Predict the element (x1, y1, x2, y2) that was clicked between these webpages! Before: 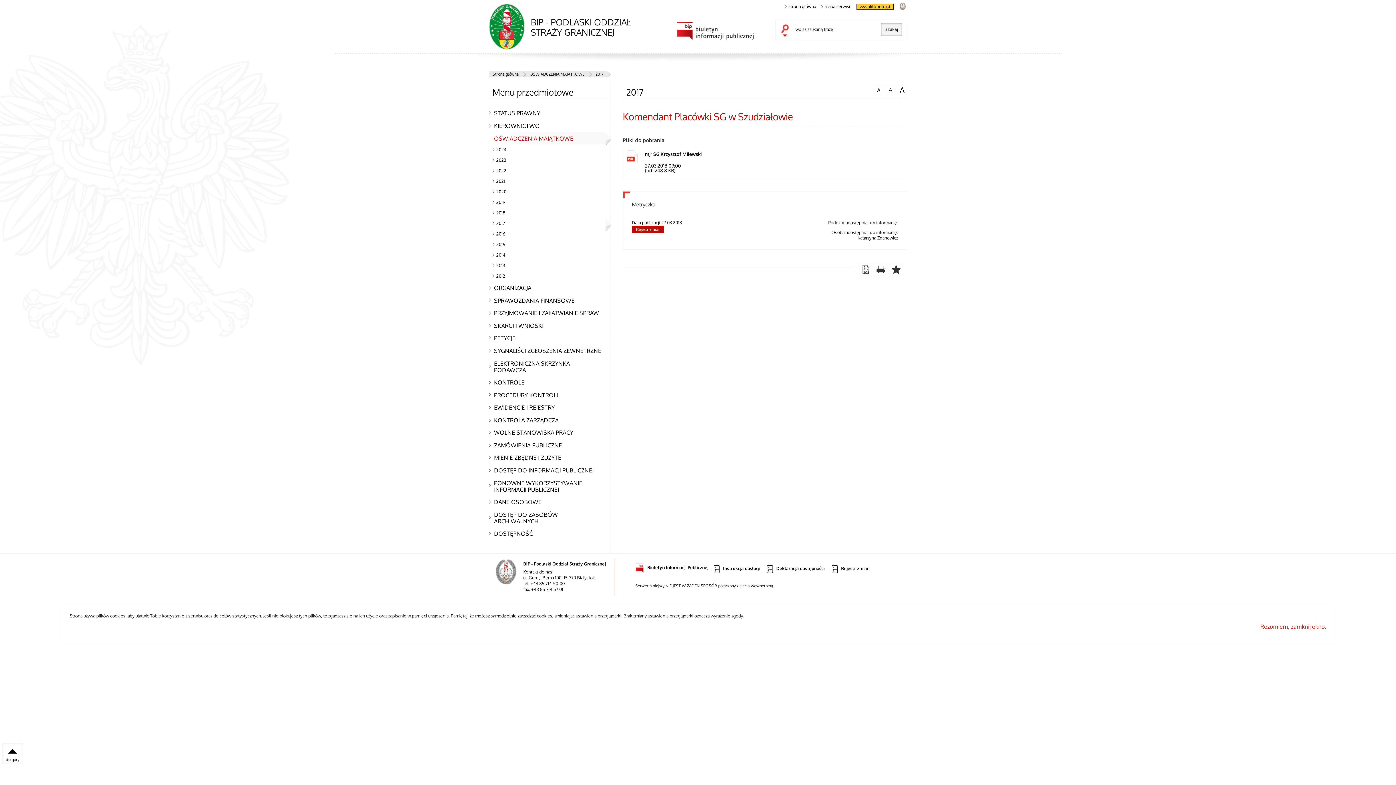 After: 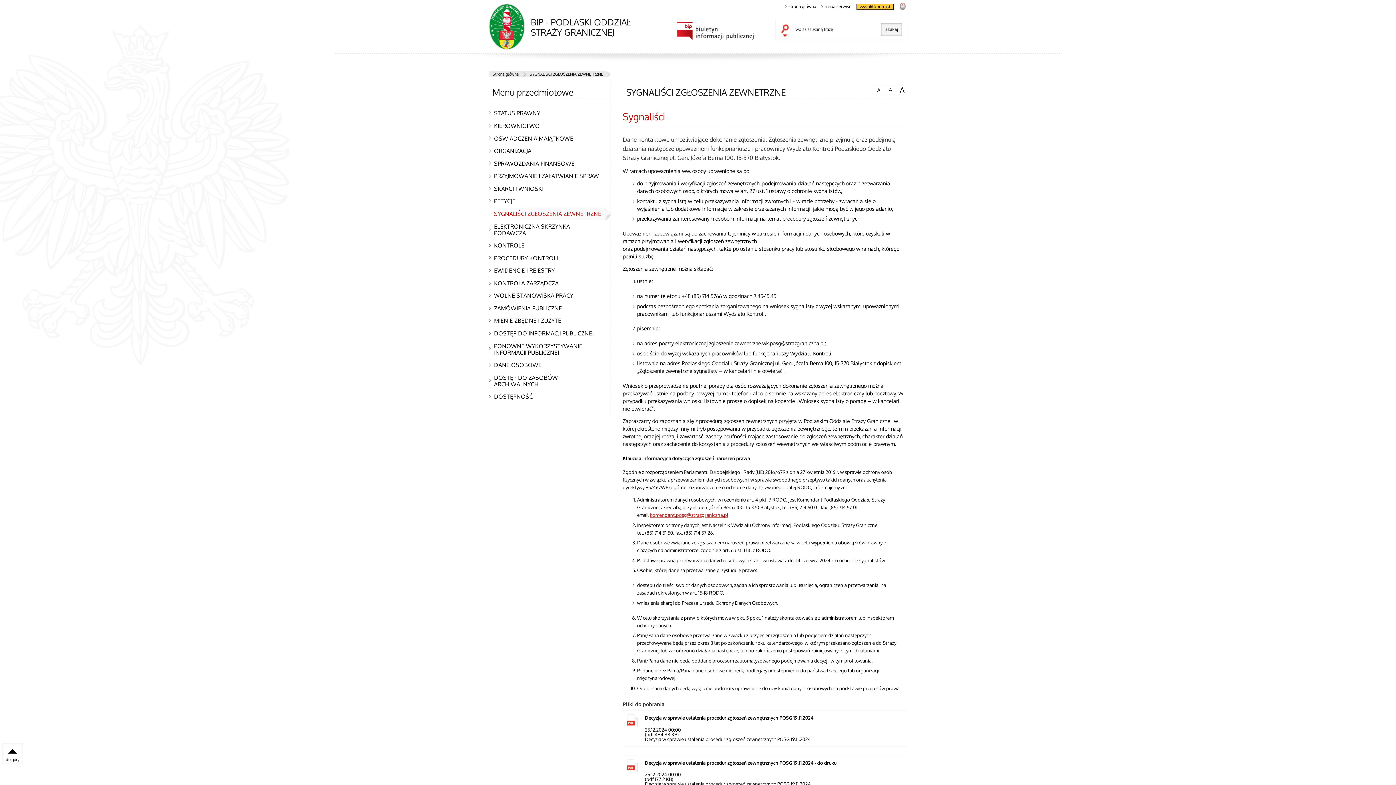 Action: bbox: (489, 344, 606, 356) label: SYGNALIŚCI ZGŁOSZENIA ZEWNĘTRZNE